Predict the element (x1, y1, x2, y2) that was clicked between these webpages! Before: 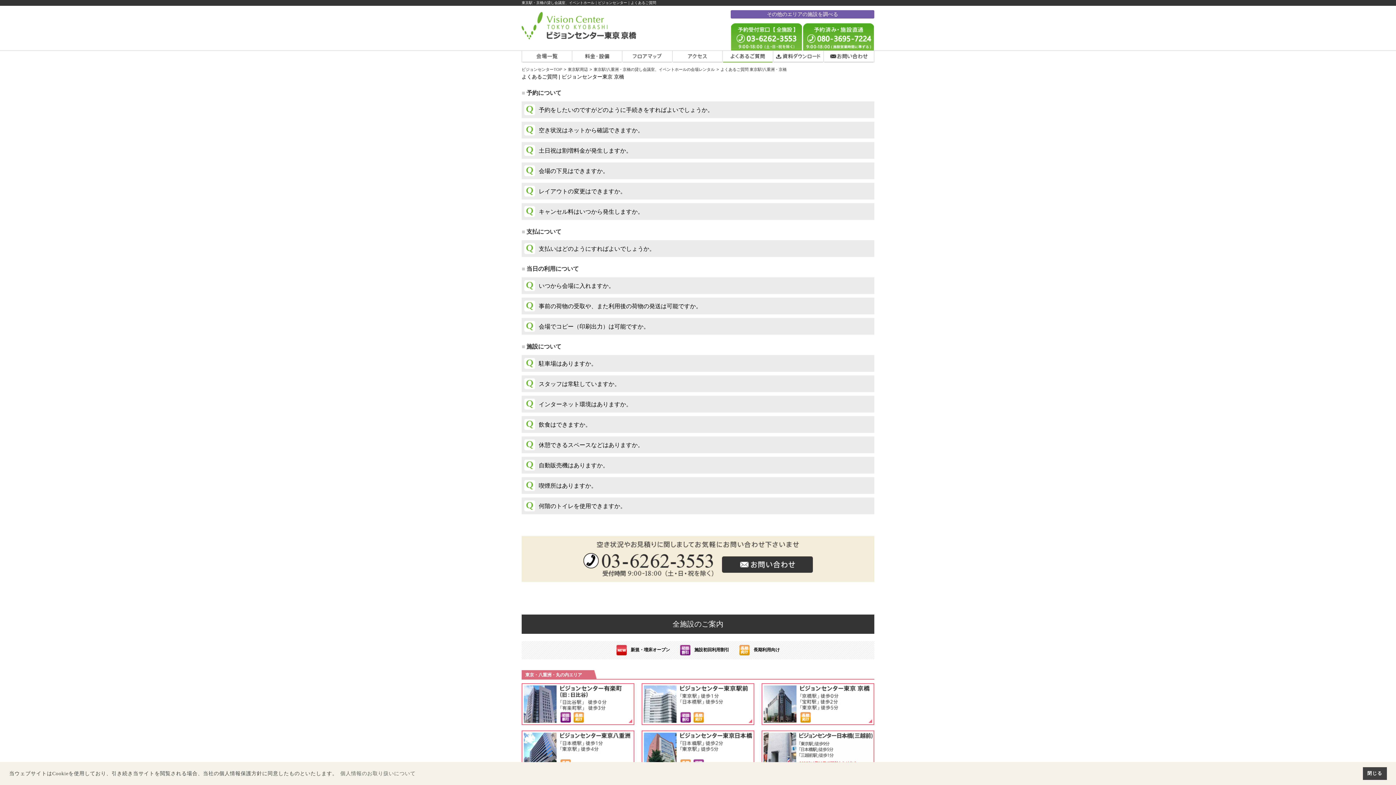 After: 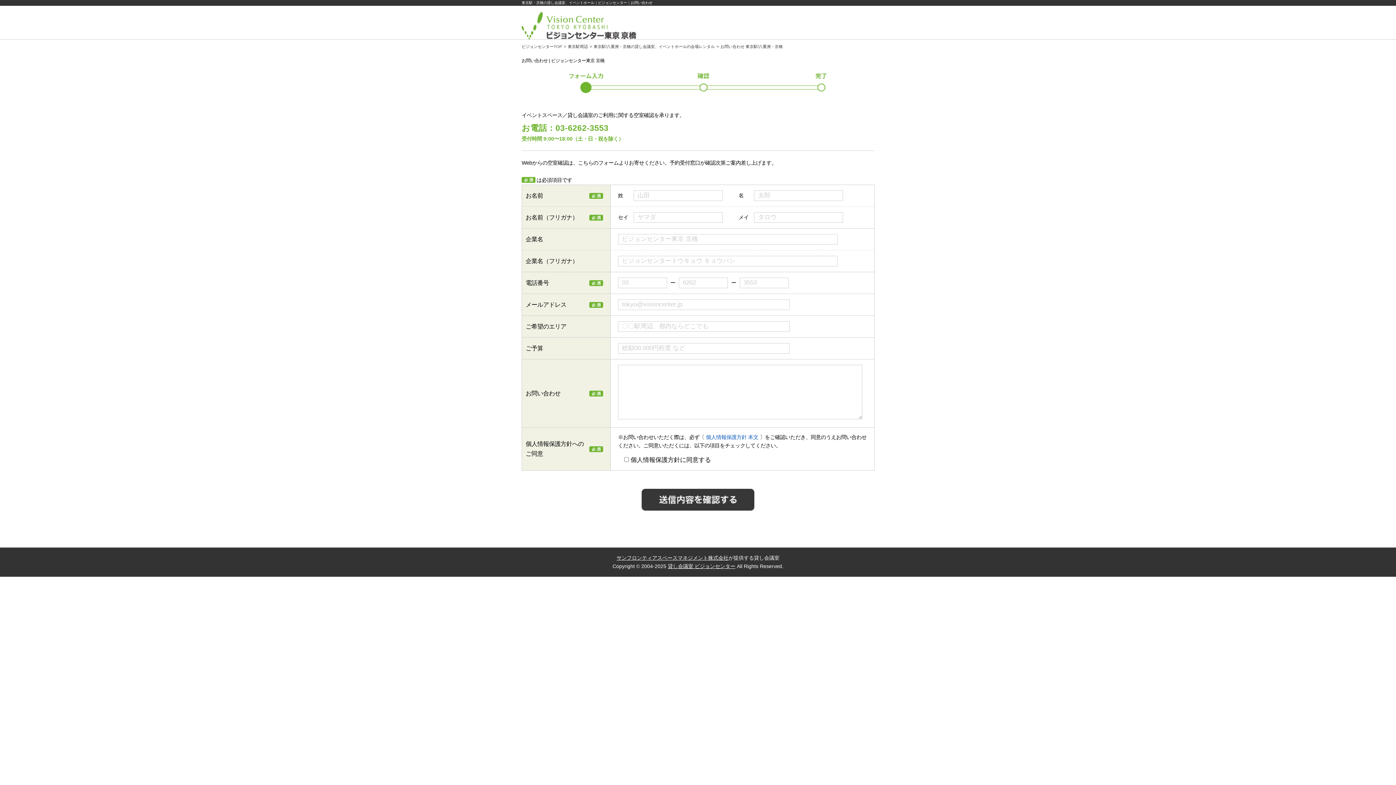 Action: bbox: (722, 556, 813, 573)